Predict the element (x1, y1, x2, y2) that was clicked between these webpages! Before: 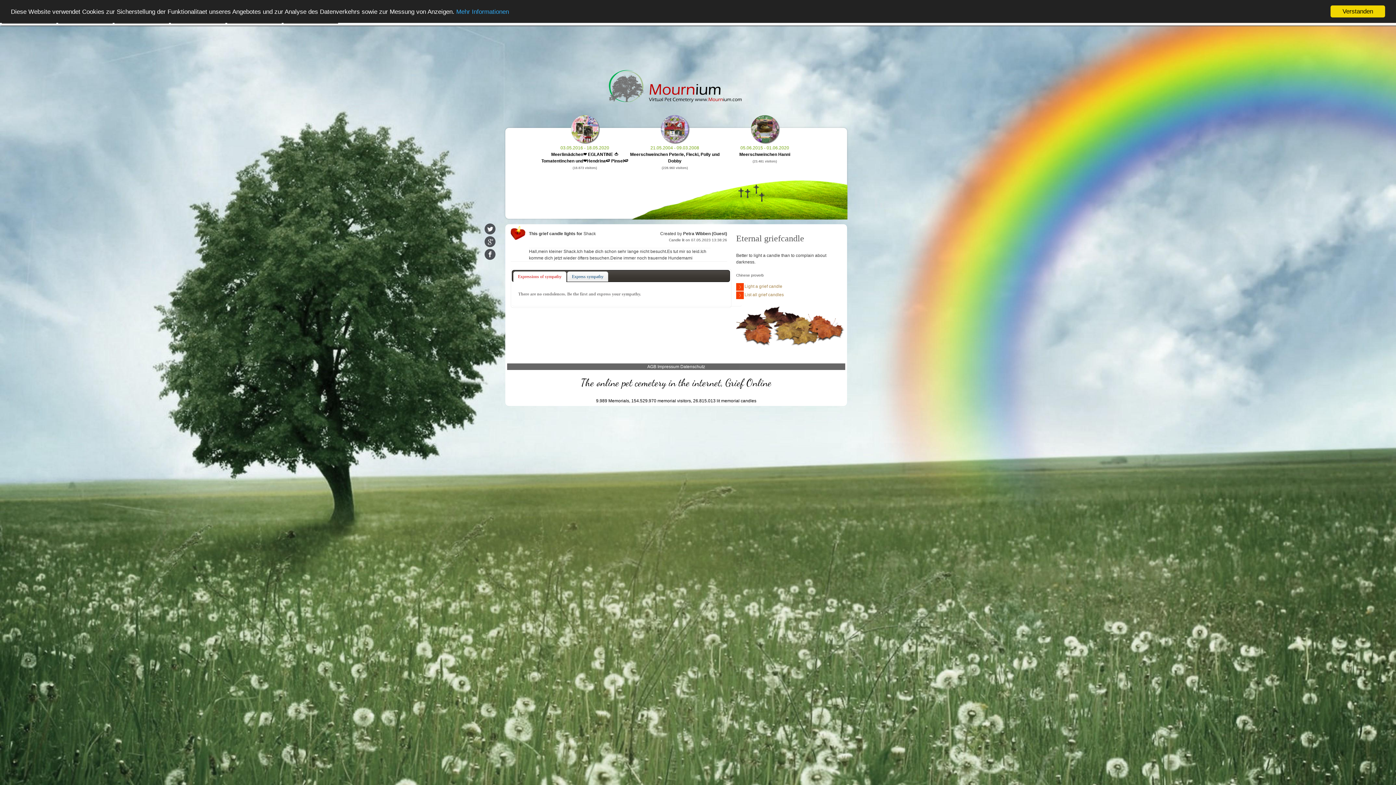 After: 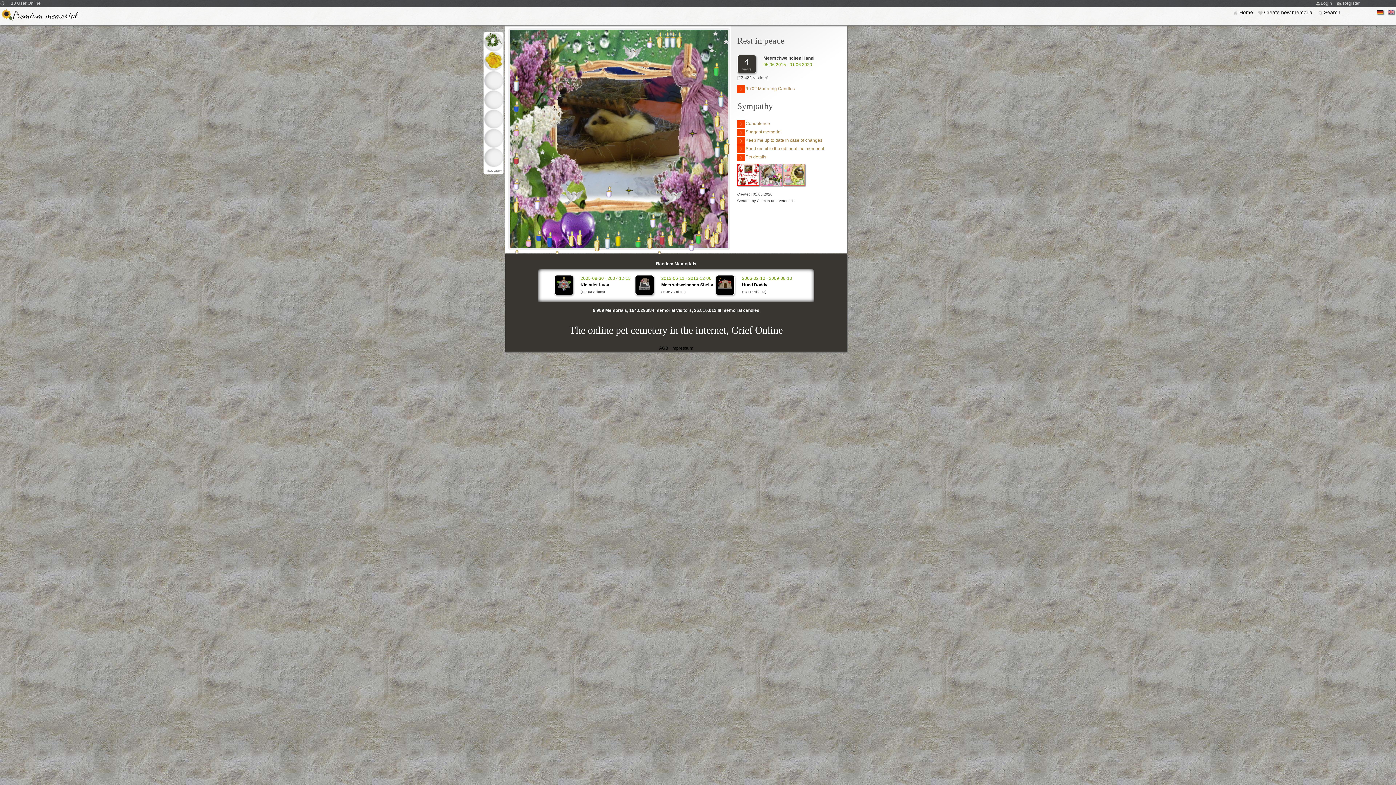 Action: label: Meerschweinchen Hanni bbox: (739, 151, 790, 156)